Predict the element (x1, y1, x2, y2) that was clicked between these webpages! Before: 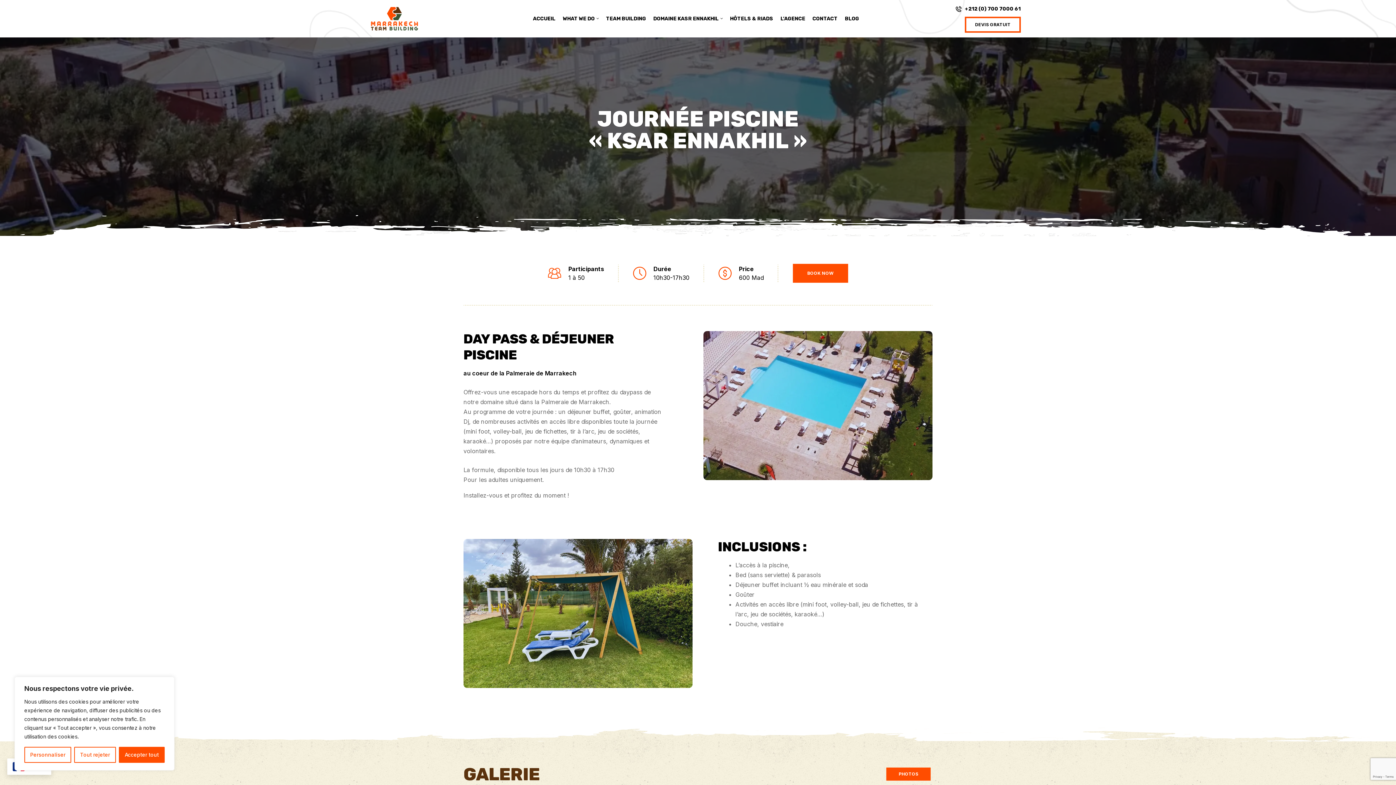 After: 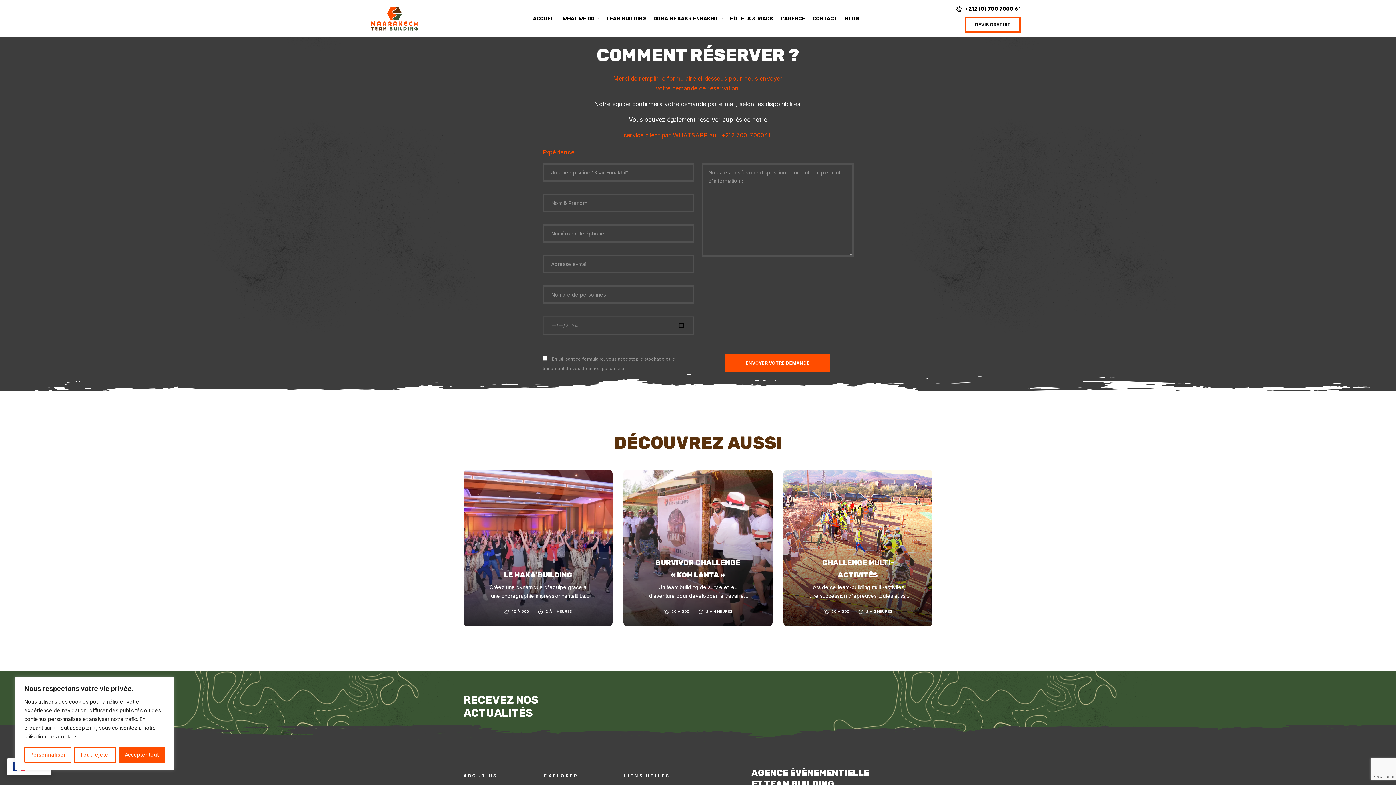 Action: bbox: (792, 264, 848, 282) label: BOOK NOW